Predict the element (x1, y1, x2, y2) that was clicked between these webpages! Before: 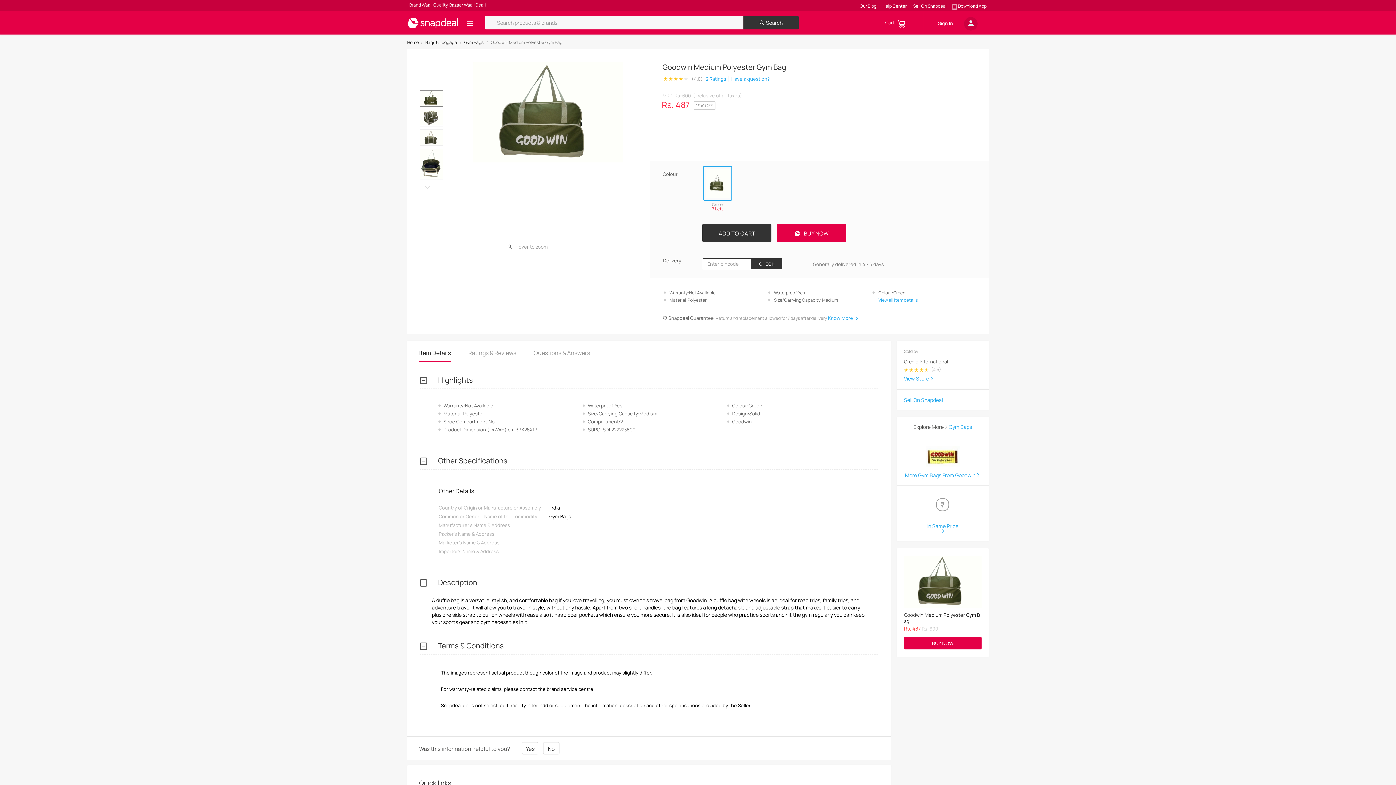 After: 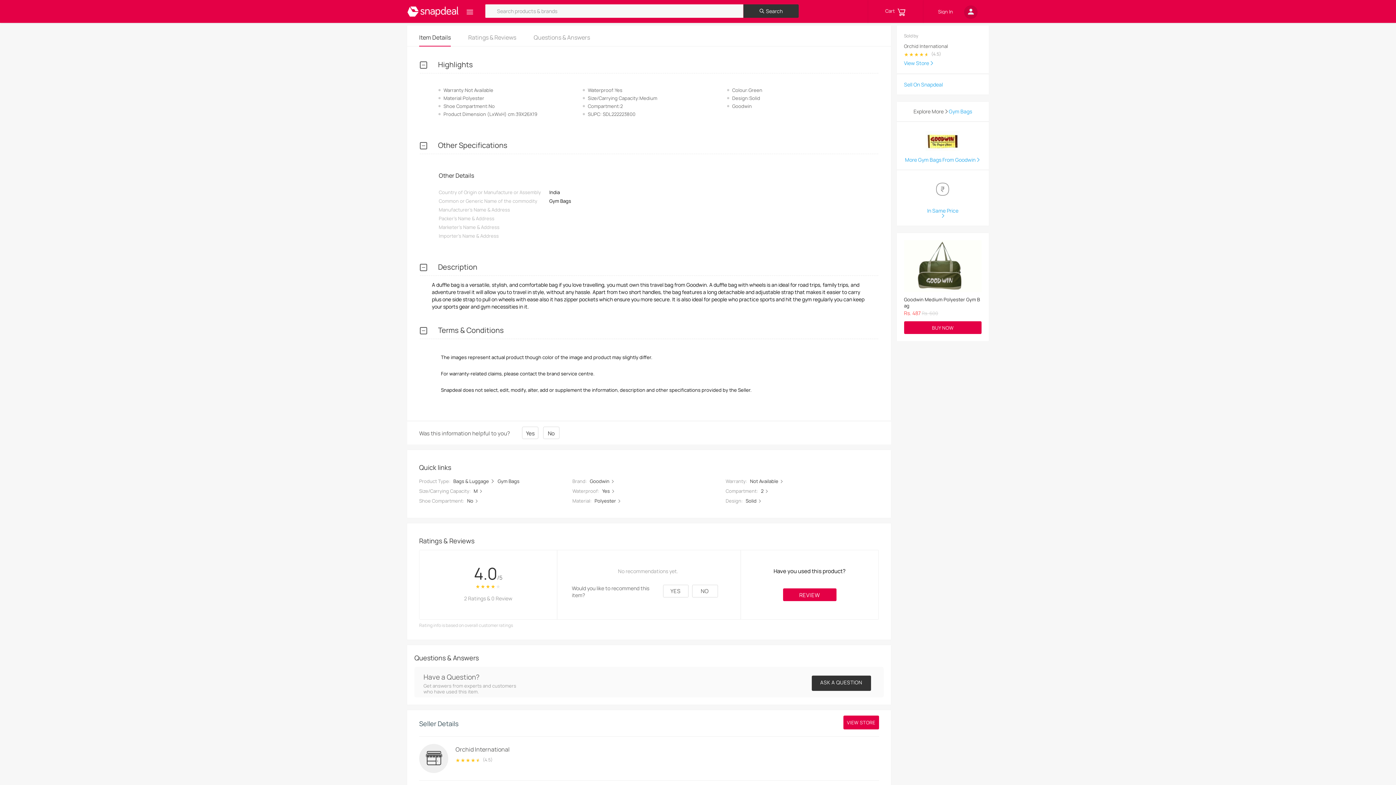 Action: bbox: (878, 297, 917, 303) label: View all item details